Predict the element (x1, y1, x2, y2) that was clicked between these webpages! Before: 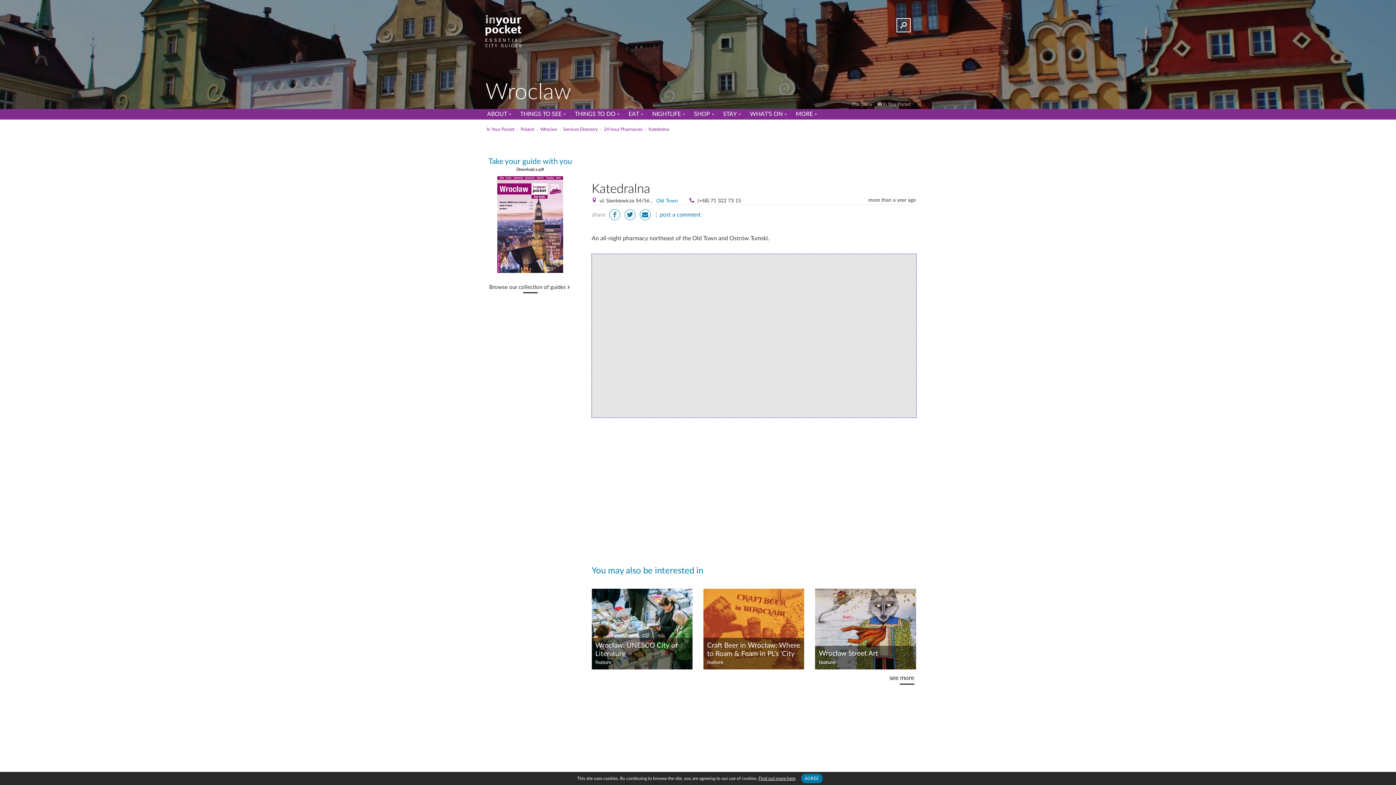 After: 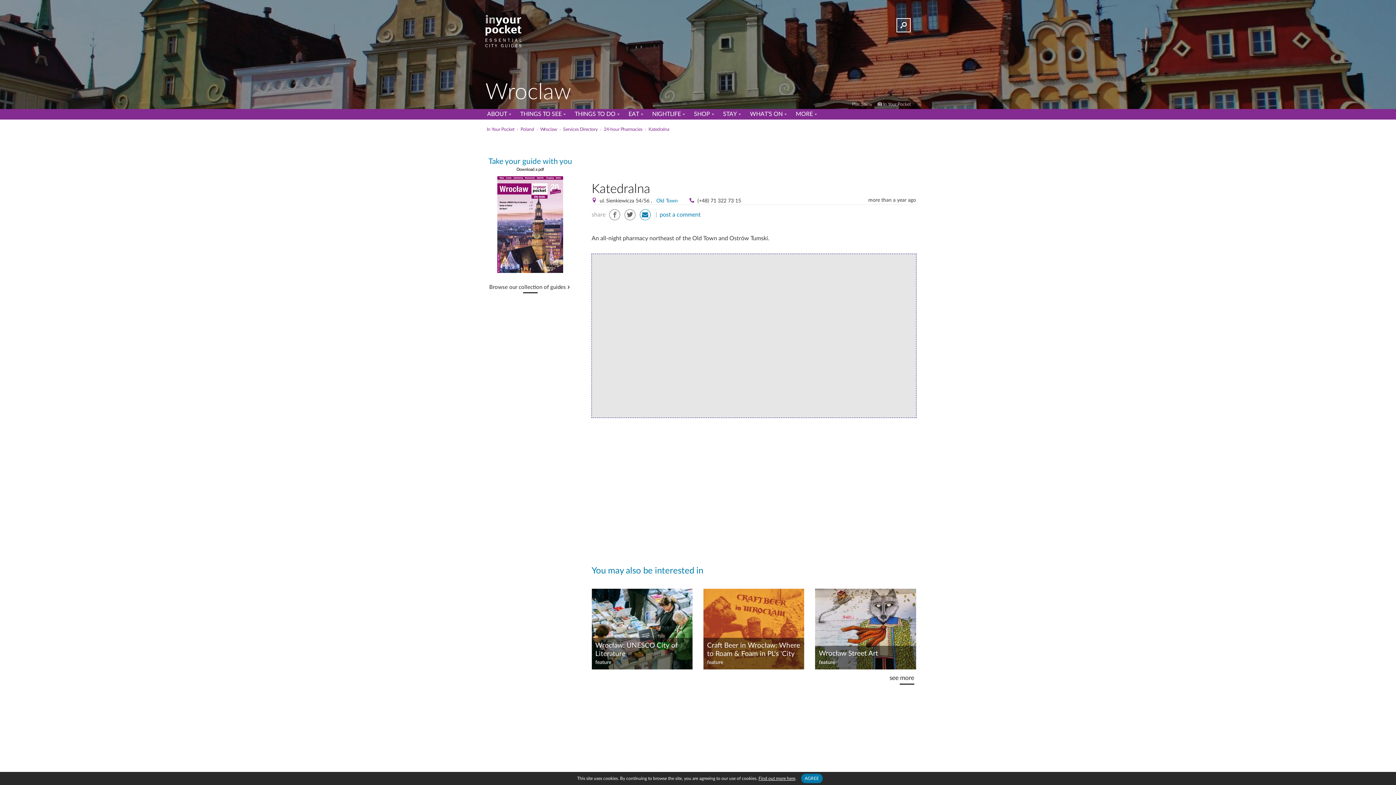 Action: bbox: (639, 209, 650, 220)